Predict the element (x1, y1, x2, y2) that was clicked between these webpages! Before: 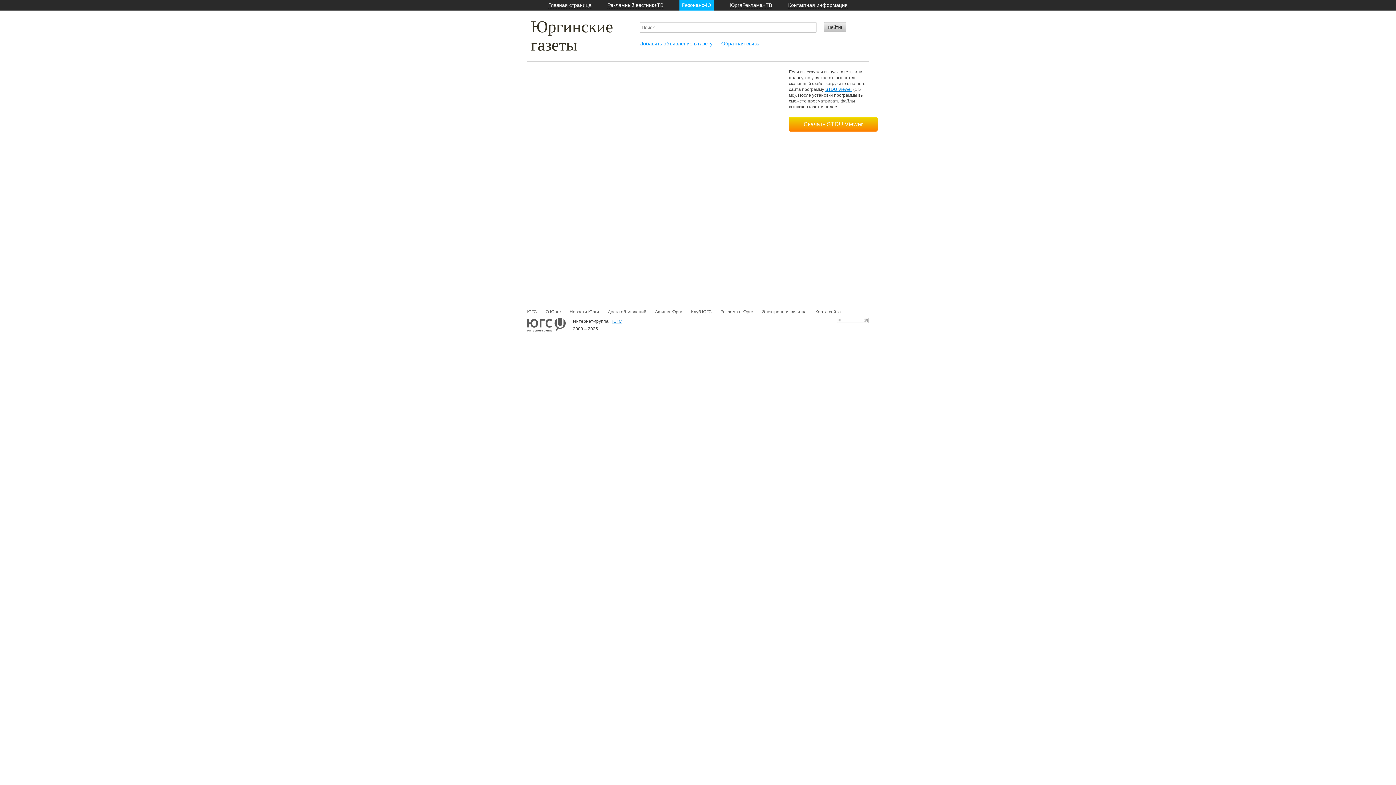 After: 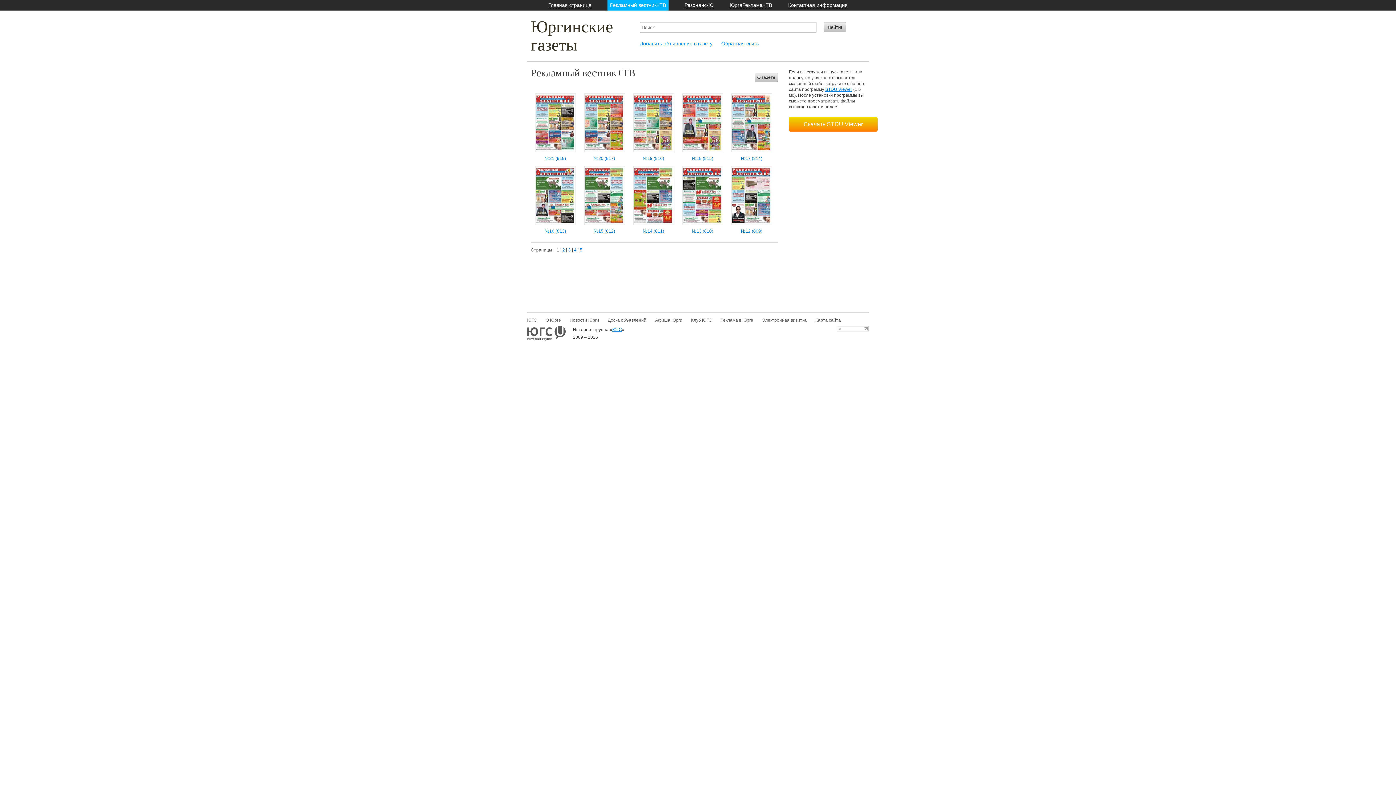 Action: label: Рекламный вестник+ТВ bbox: (607, 2, 663, 8)